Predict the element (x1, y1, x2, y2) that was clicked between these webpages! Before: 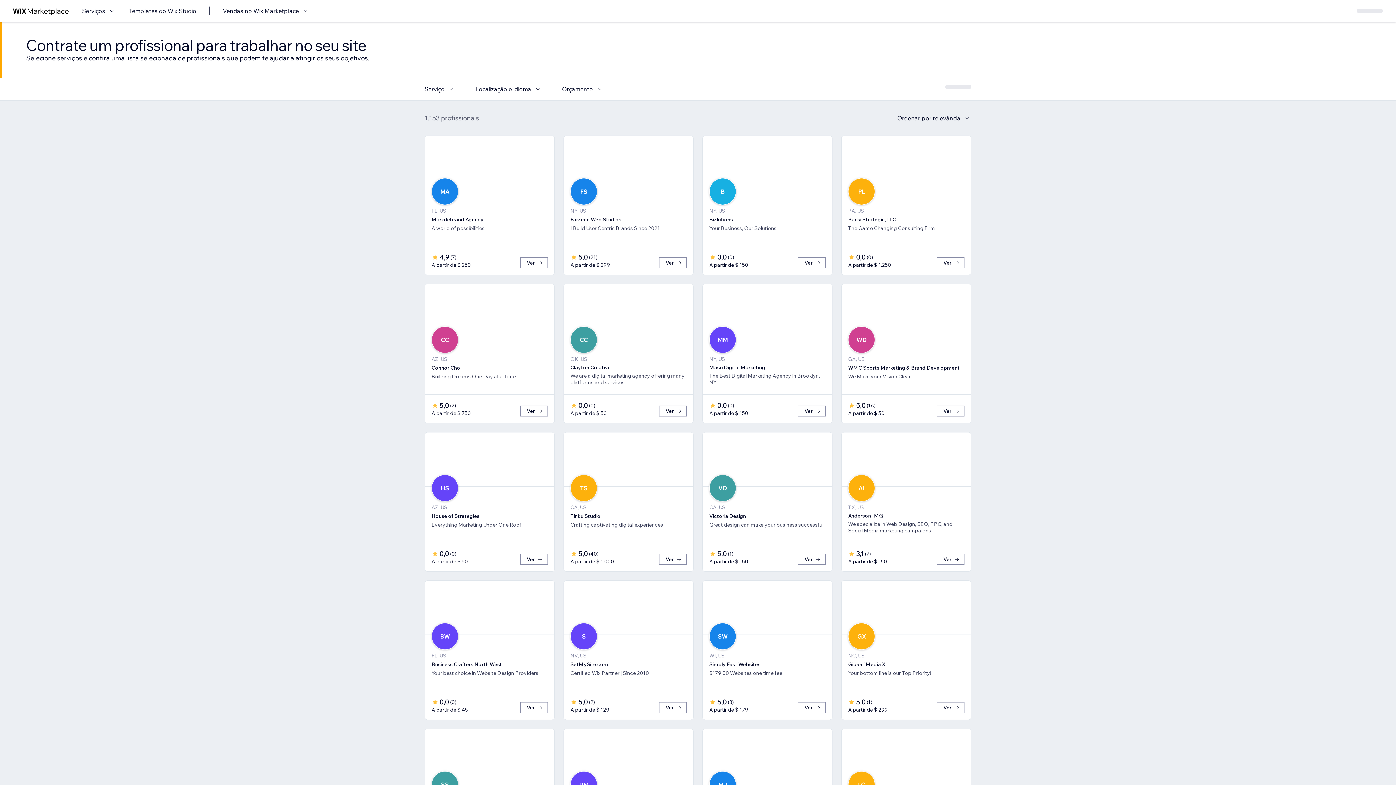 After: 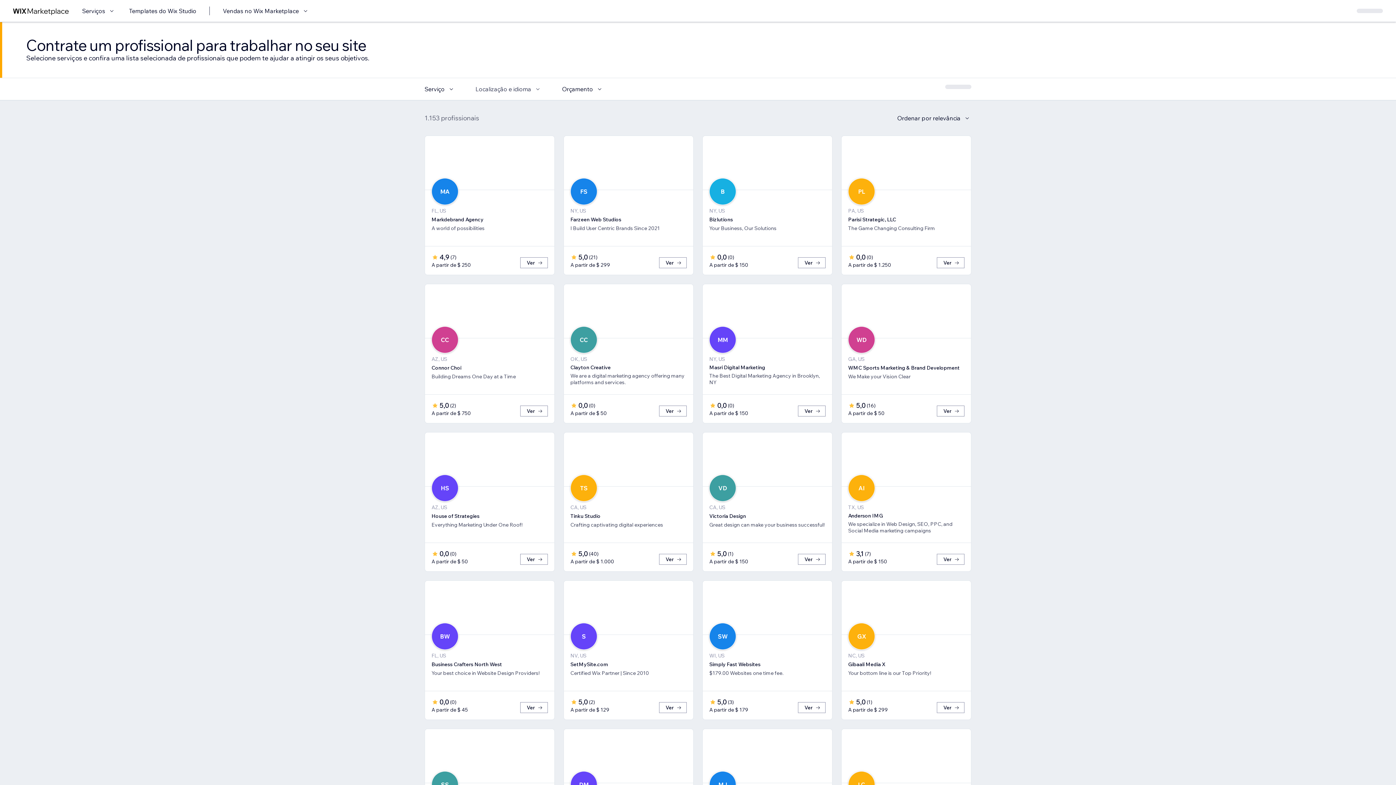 Action: label: Localização e idioma bbox: (475, 84, 542, 93)